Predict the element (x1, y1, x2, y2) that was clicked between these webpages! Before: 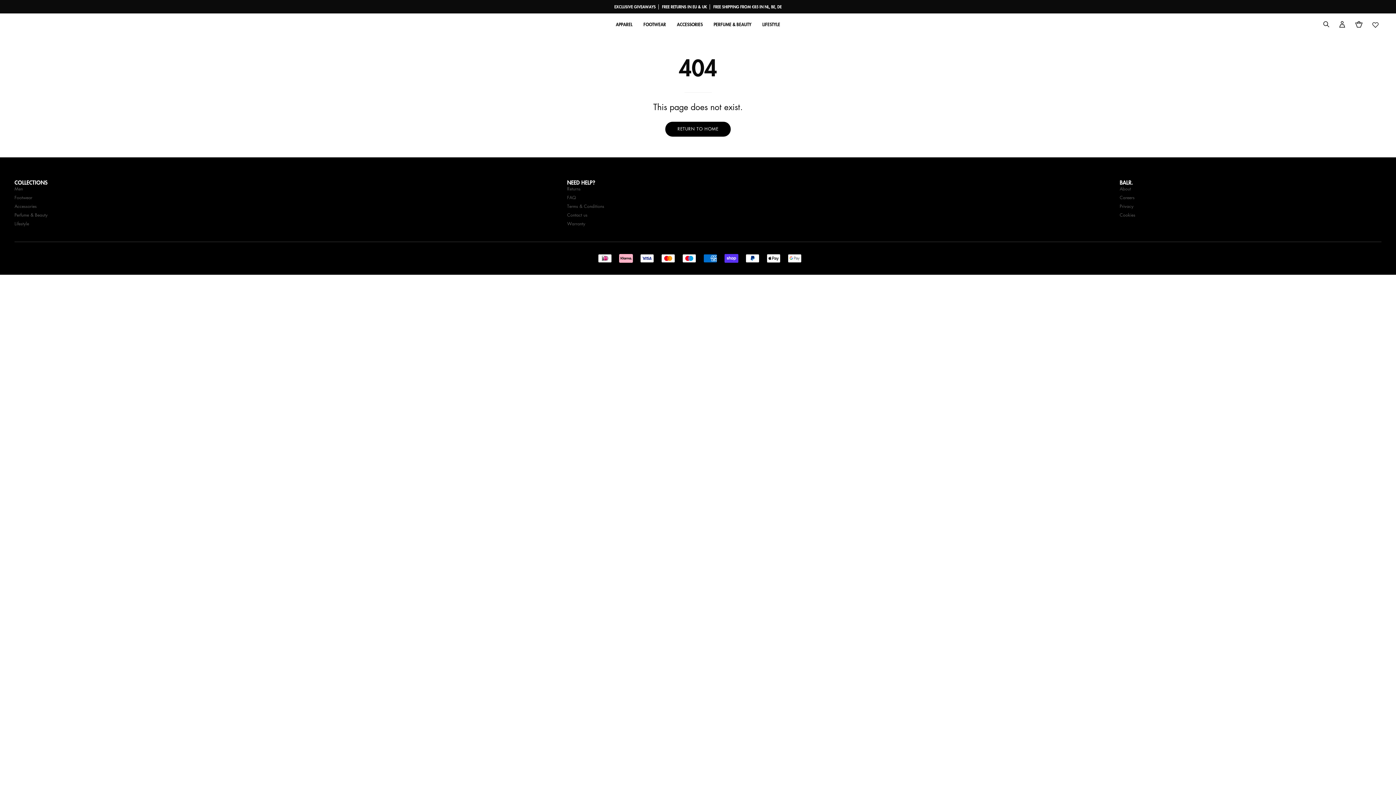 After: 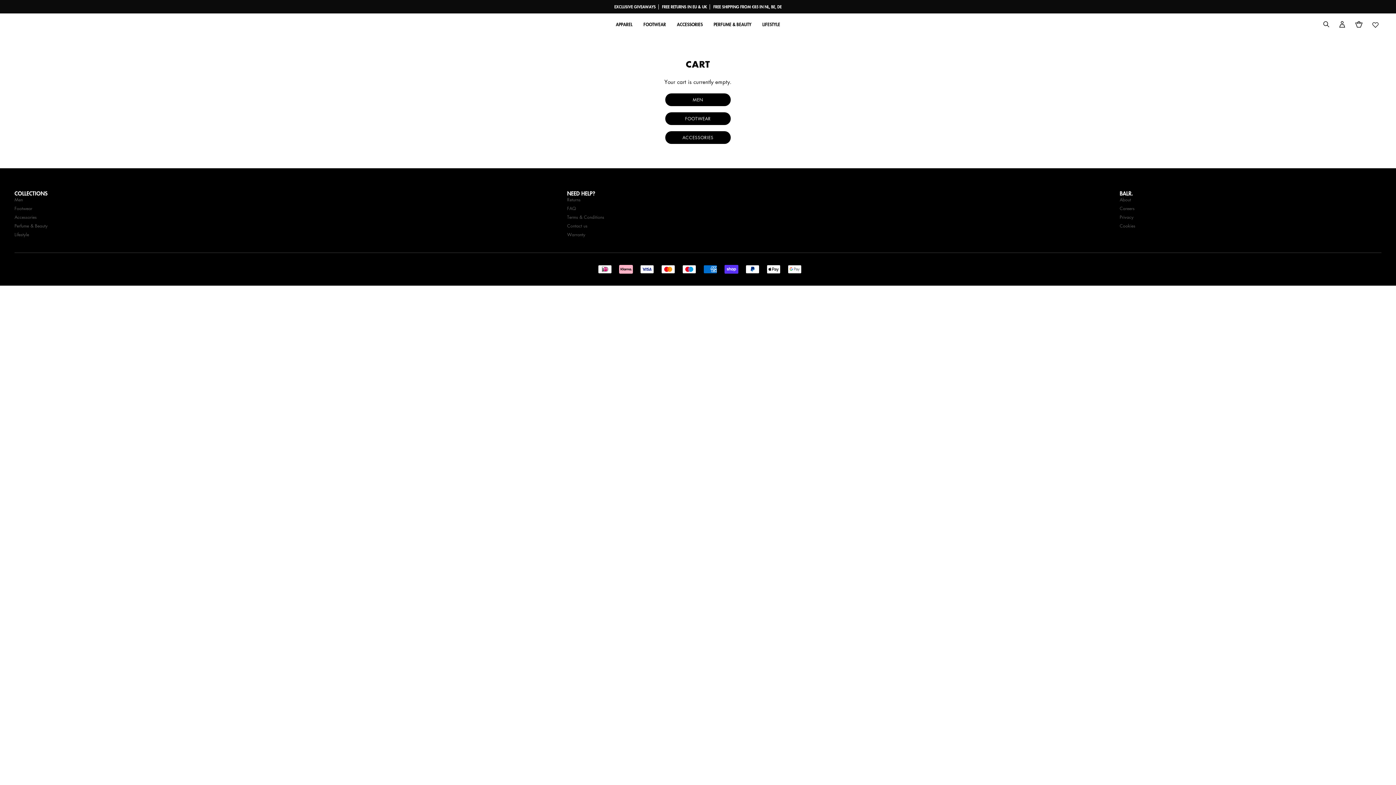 Action: label: Open cart bbox: (1352, 18, 1366, 30)